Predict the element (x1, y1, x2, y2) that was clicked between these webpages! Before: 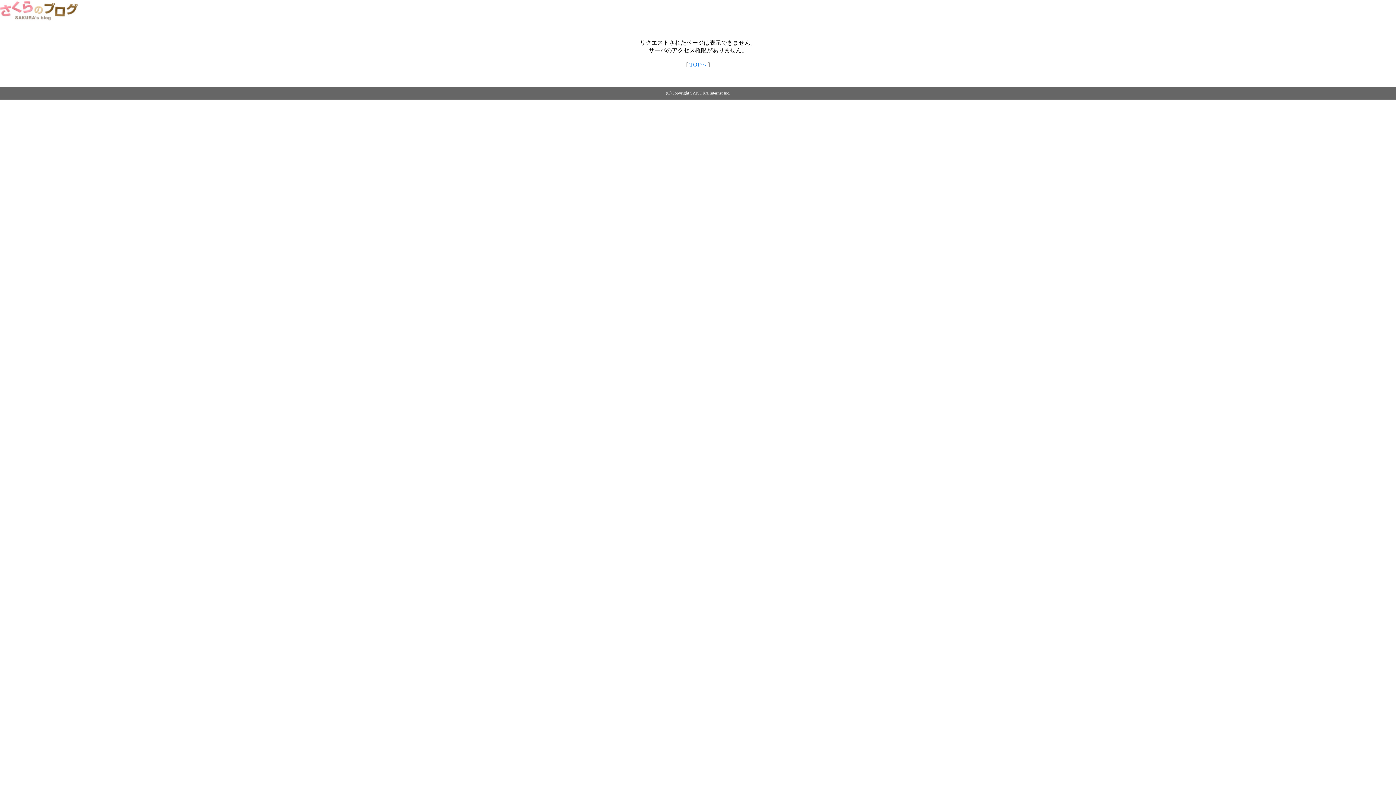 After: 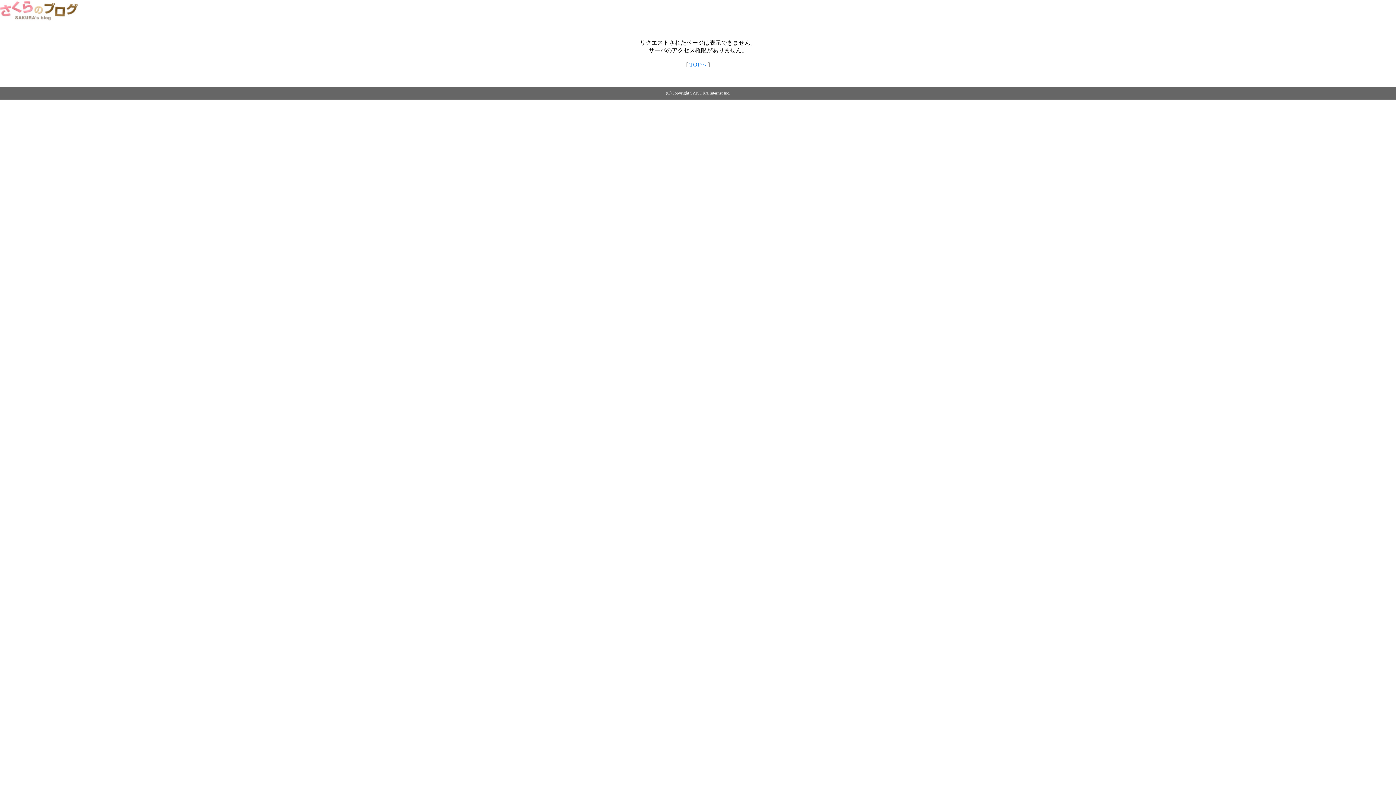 Action: bbox: (0, 14, 79, 20)